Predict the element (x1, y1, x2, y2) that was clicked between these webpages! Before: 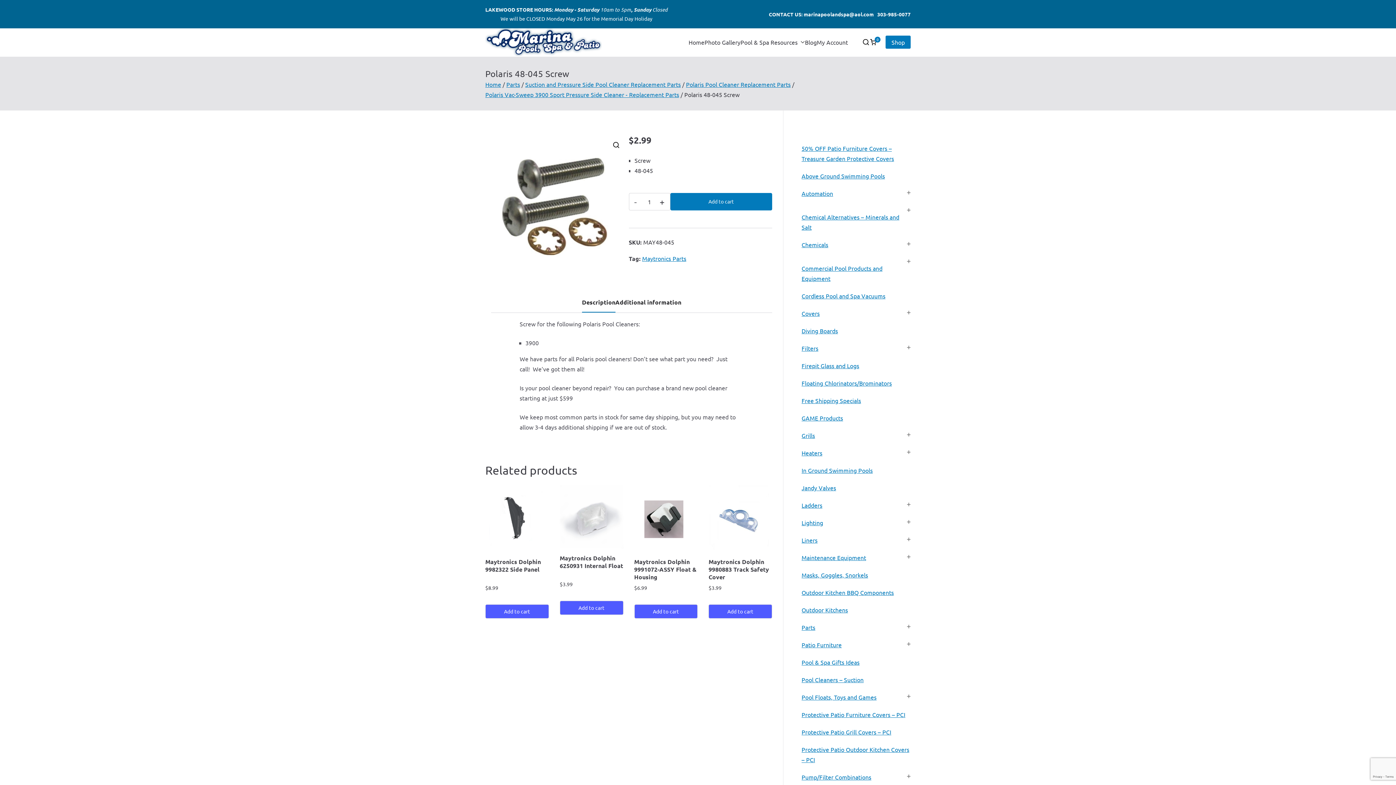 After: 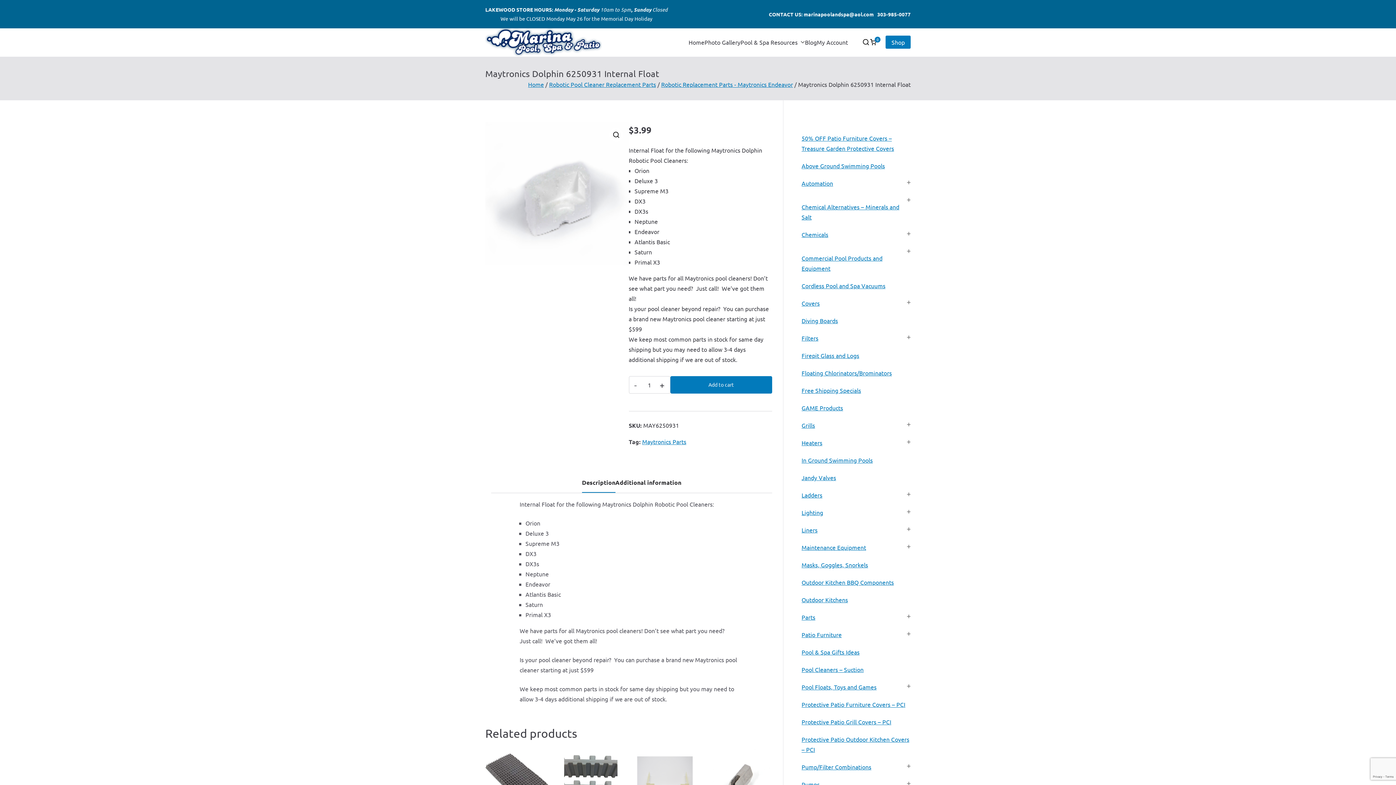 Action: bbox: (559, 554, 623, 595) label: Maytronics Dolphin 6250931 Internal Float
$3.99